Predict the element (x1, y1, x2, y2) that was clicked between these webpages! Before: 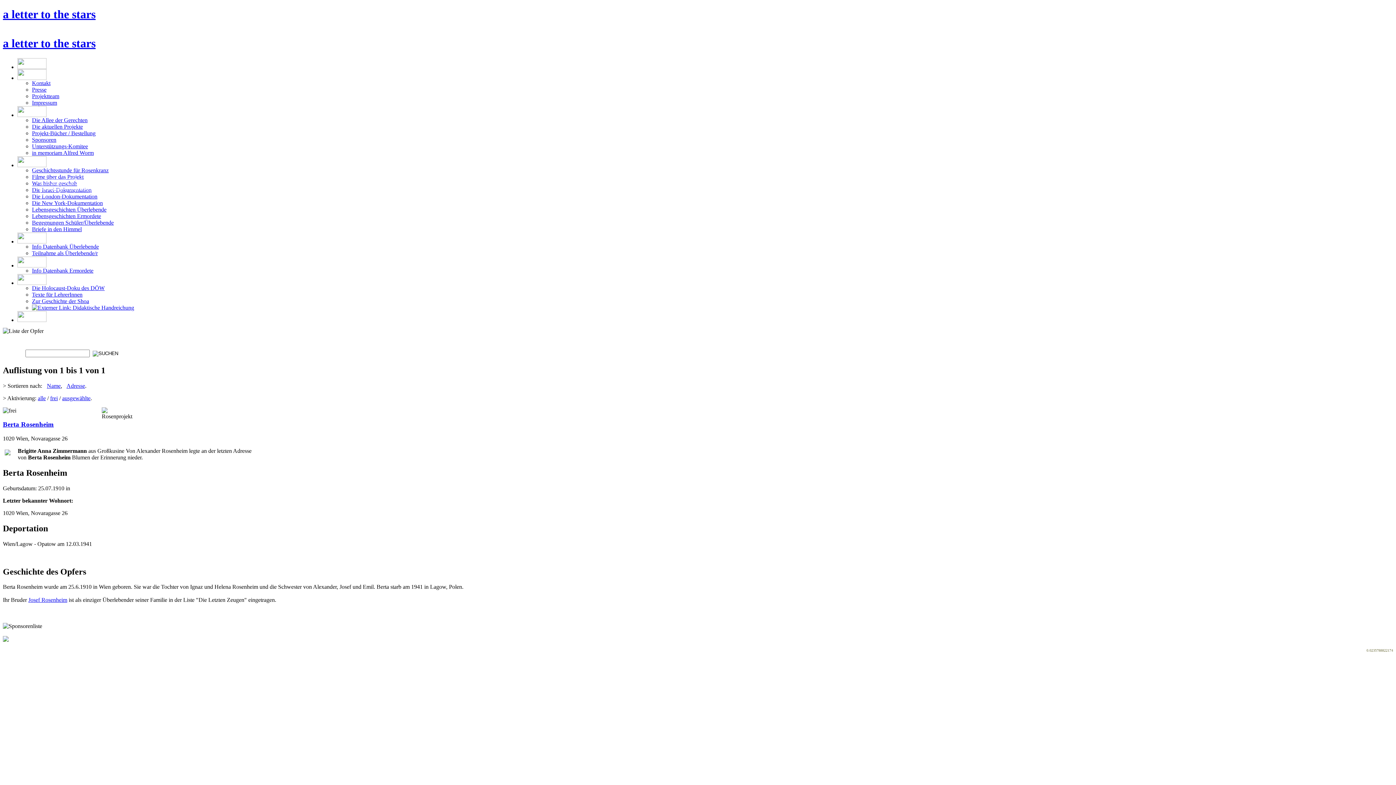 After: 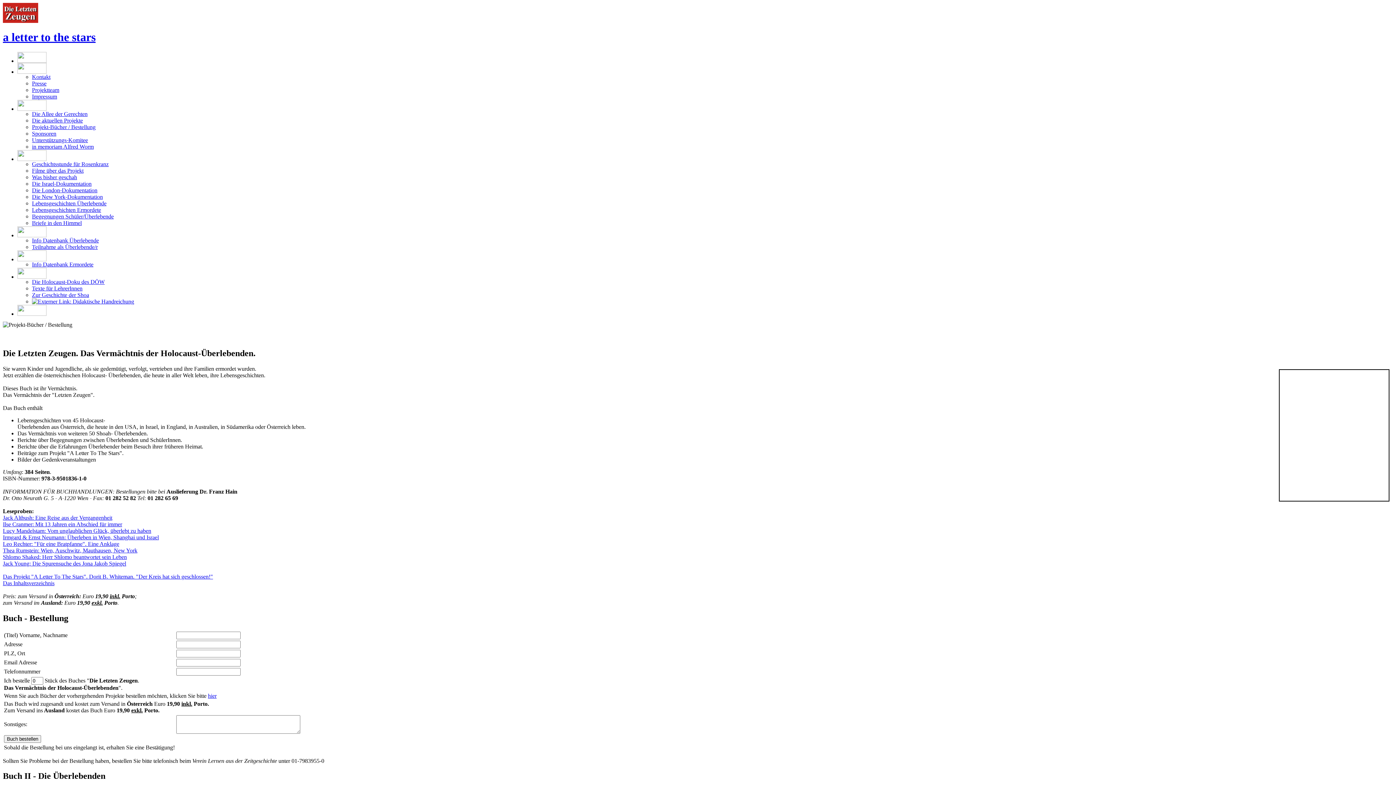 Action: bbox: (2, 29, 77, 35)